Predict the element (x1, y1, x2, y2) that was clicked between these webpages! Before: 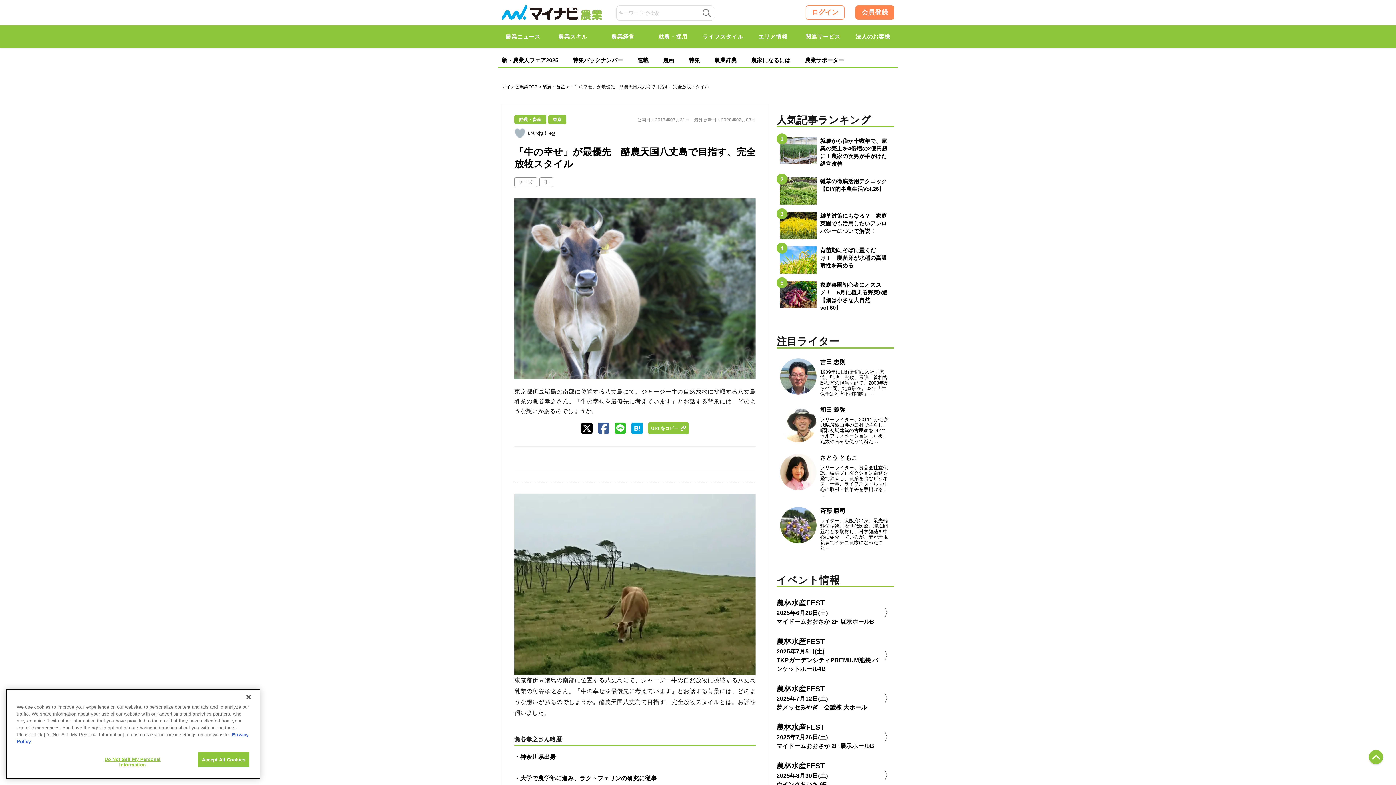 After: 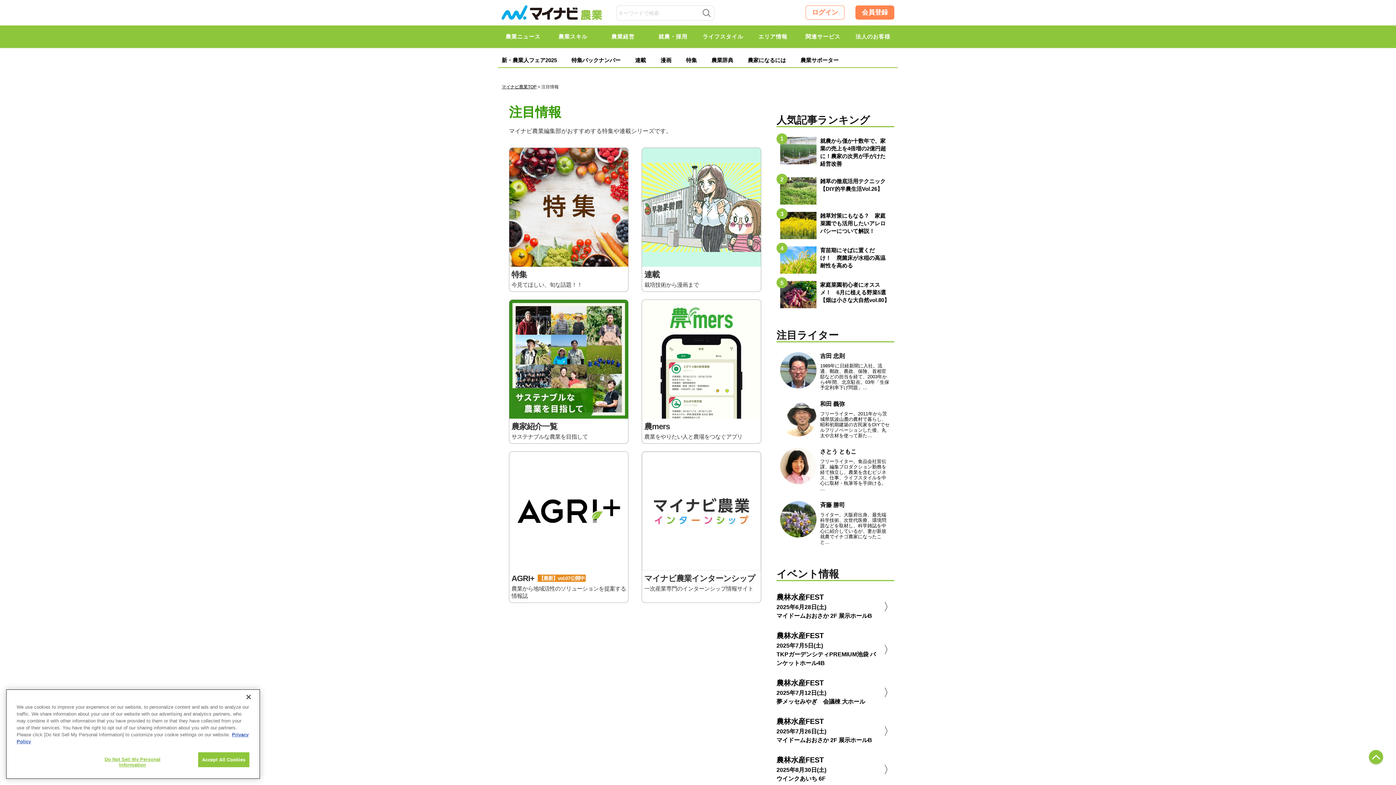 Action: label: 関連サービス bbox: (798, 25, 848, 48)